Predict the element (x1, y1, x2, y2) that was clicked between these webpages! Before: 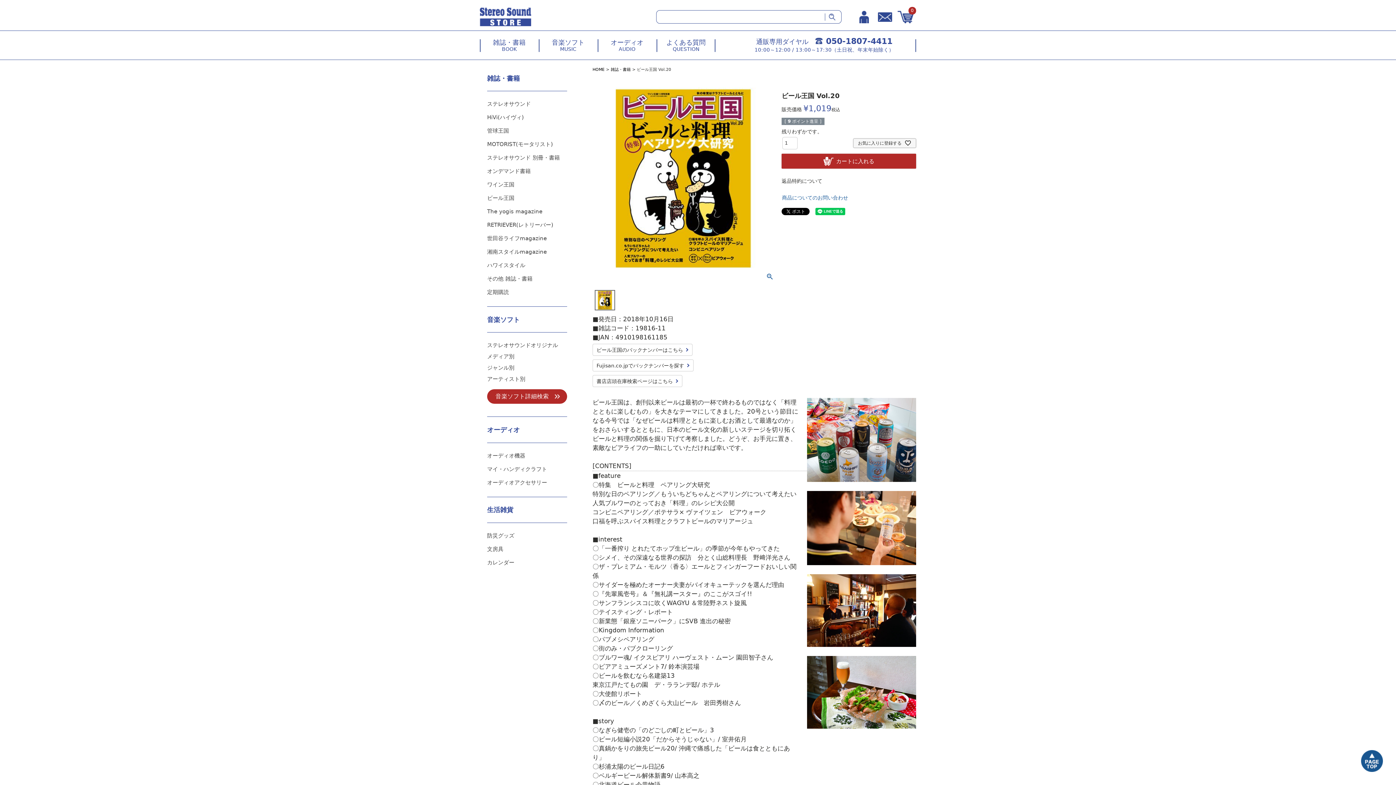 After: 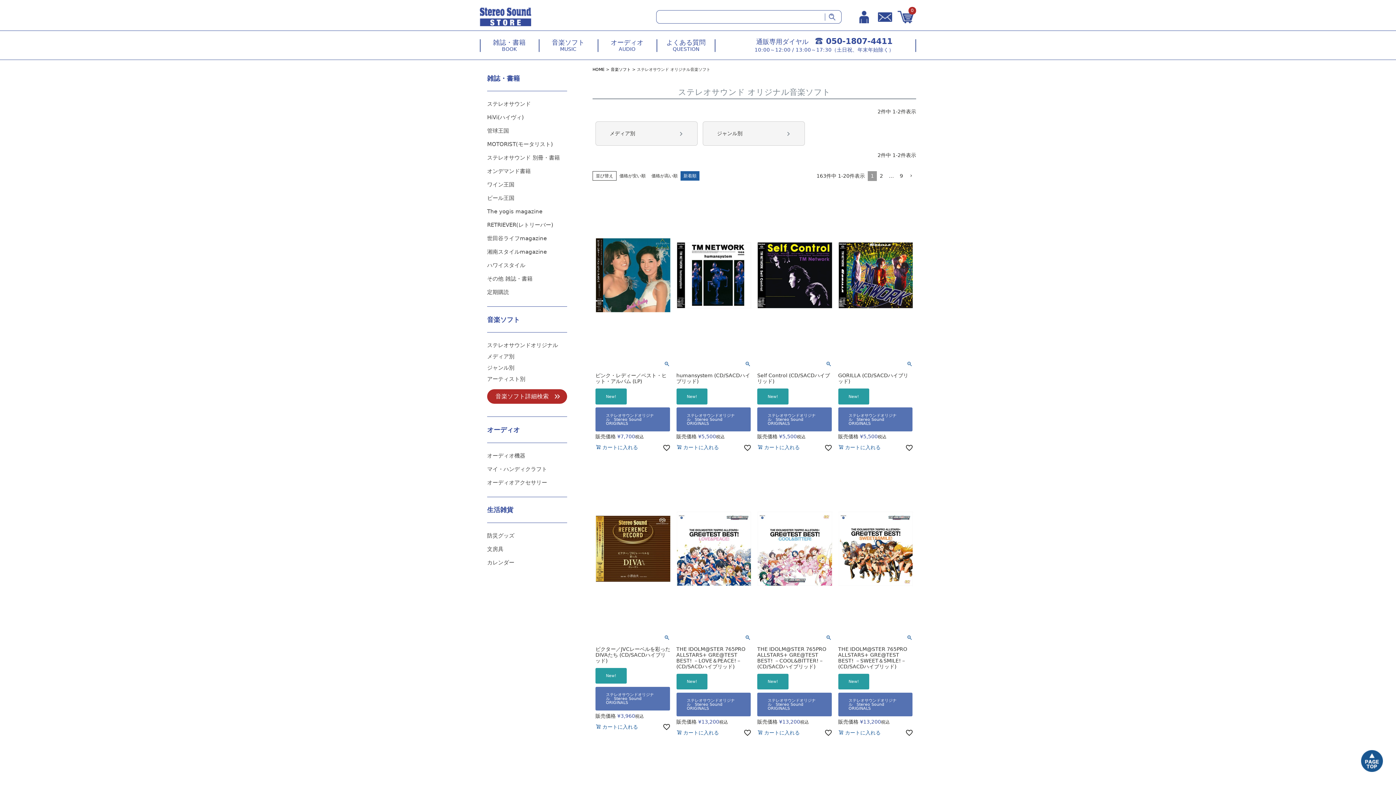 Action: label: ステレオサウンドオリジナル bbox: (487, 340, 567, 350)